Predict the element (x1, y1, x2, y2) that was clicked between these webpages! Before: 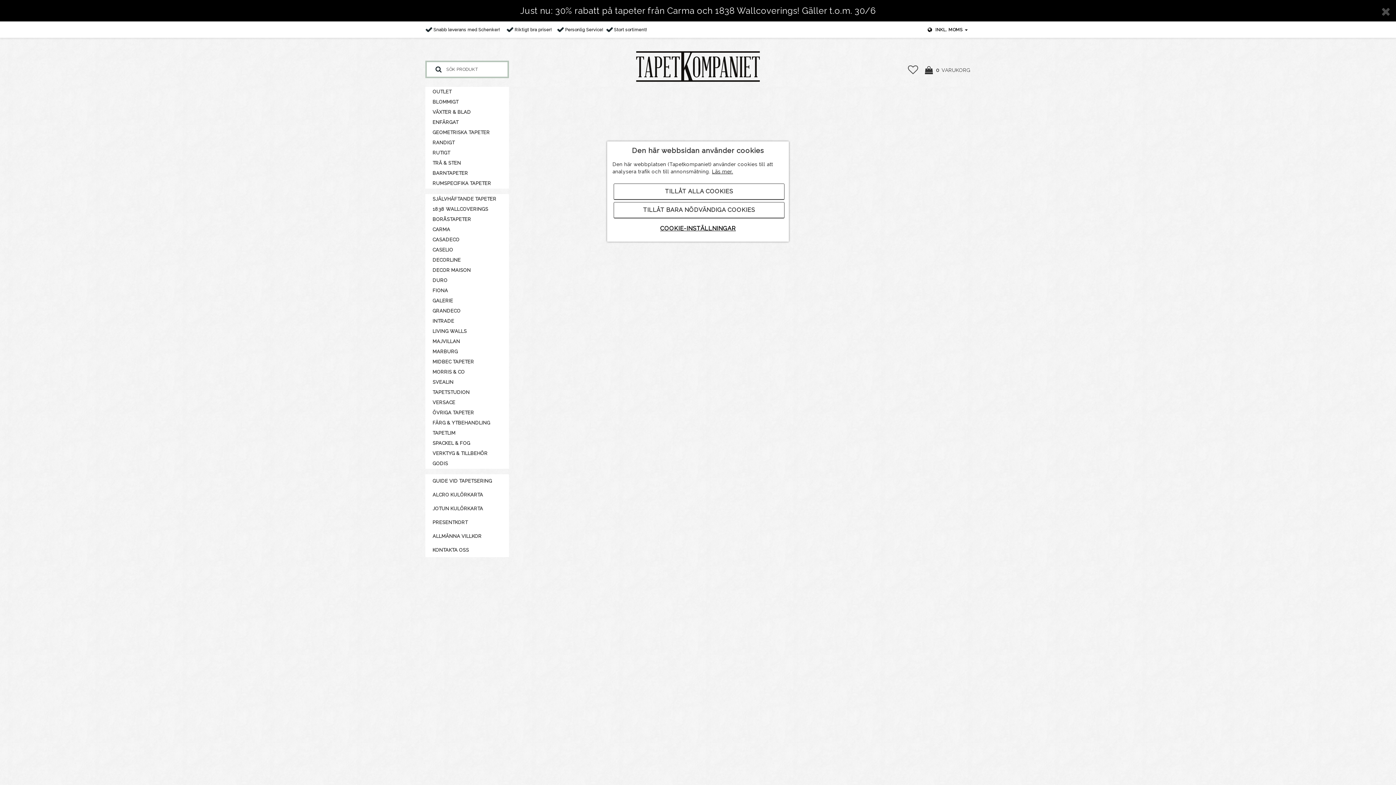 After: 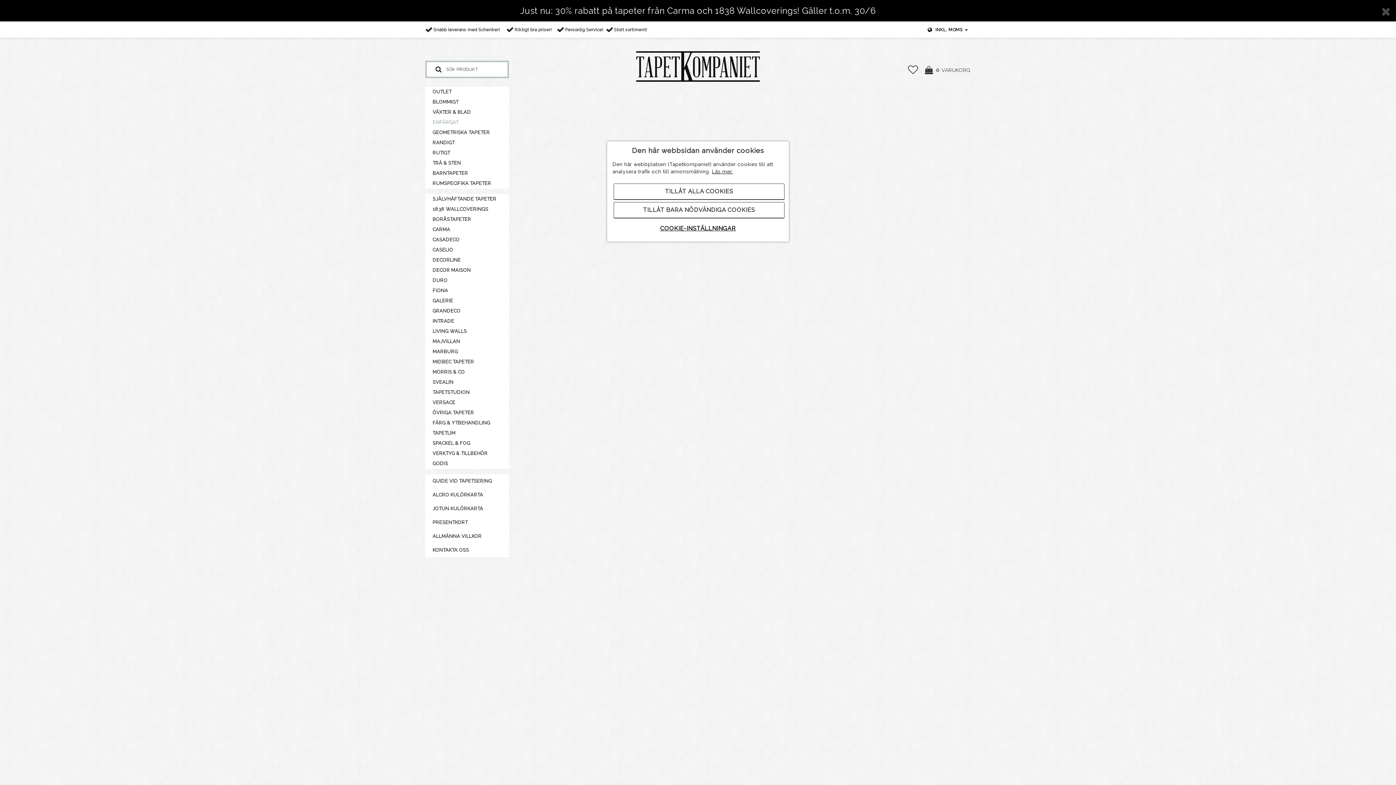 Action: bbox: (425, 117, 509, 127) label: ENFÄRGAT